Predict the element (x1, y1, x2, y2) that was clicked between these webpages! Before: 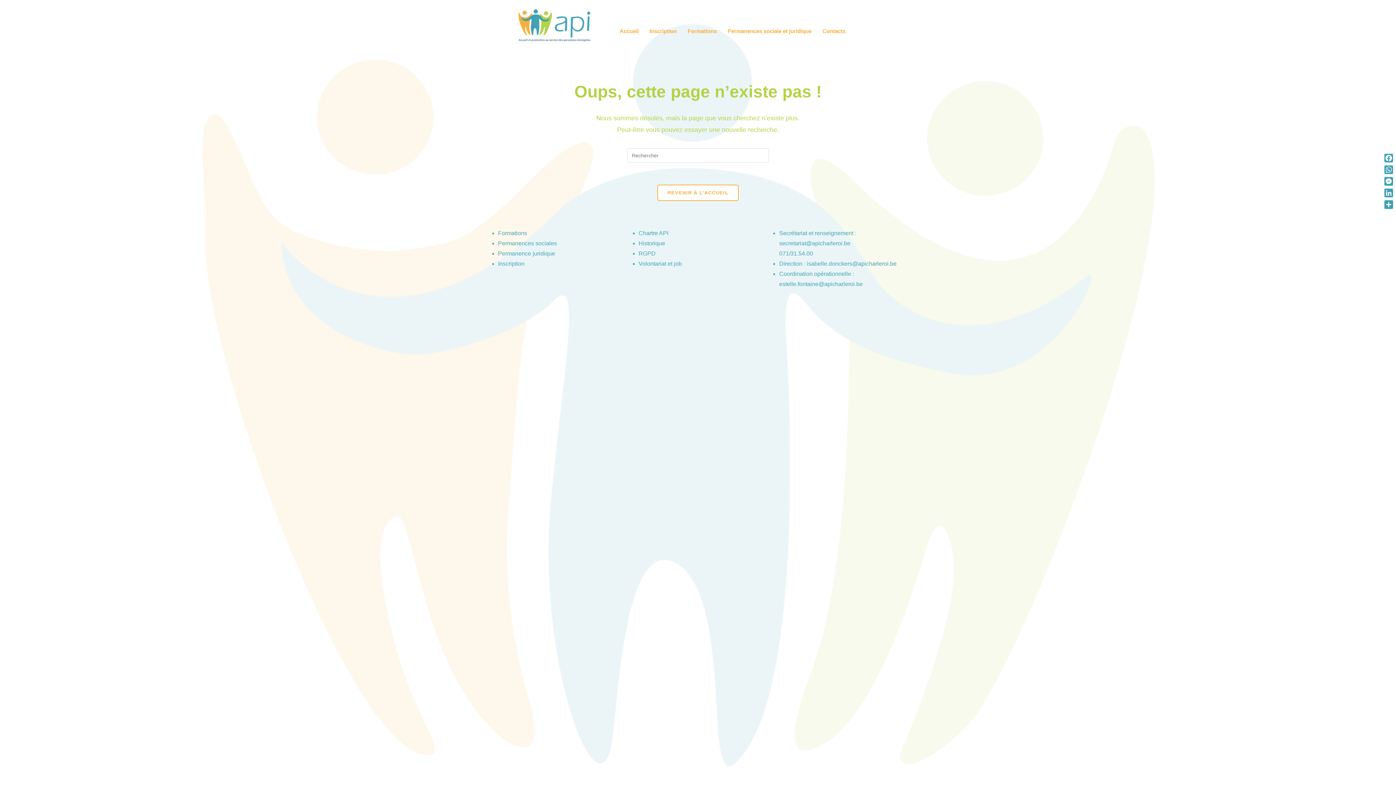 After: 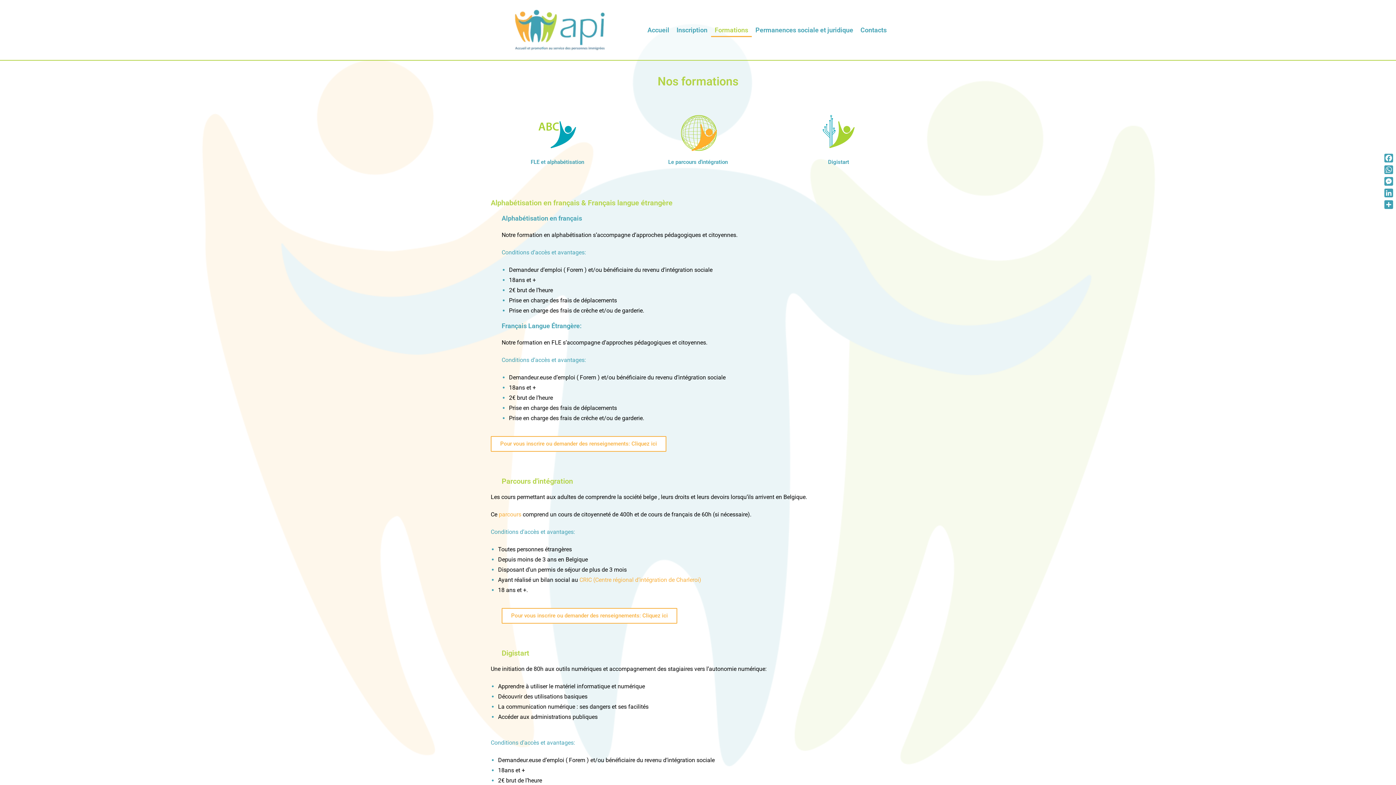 Action: bbox: (682, 22, 722, 39) label: Formations